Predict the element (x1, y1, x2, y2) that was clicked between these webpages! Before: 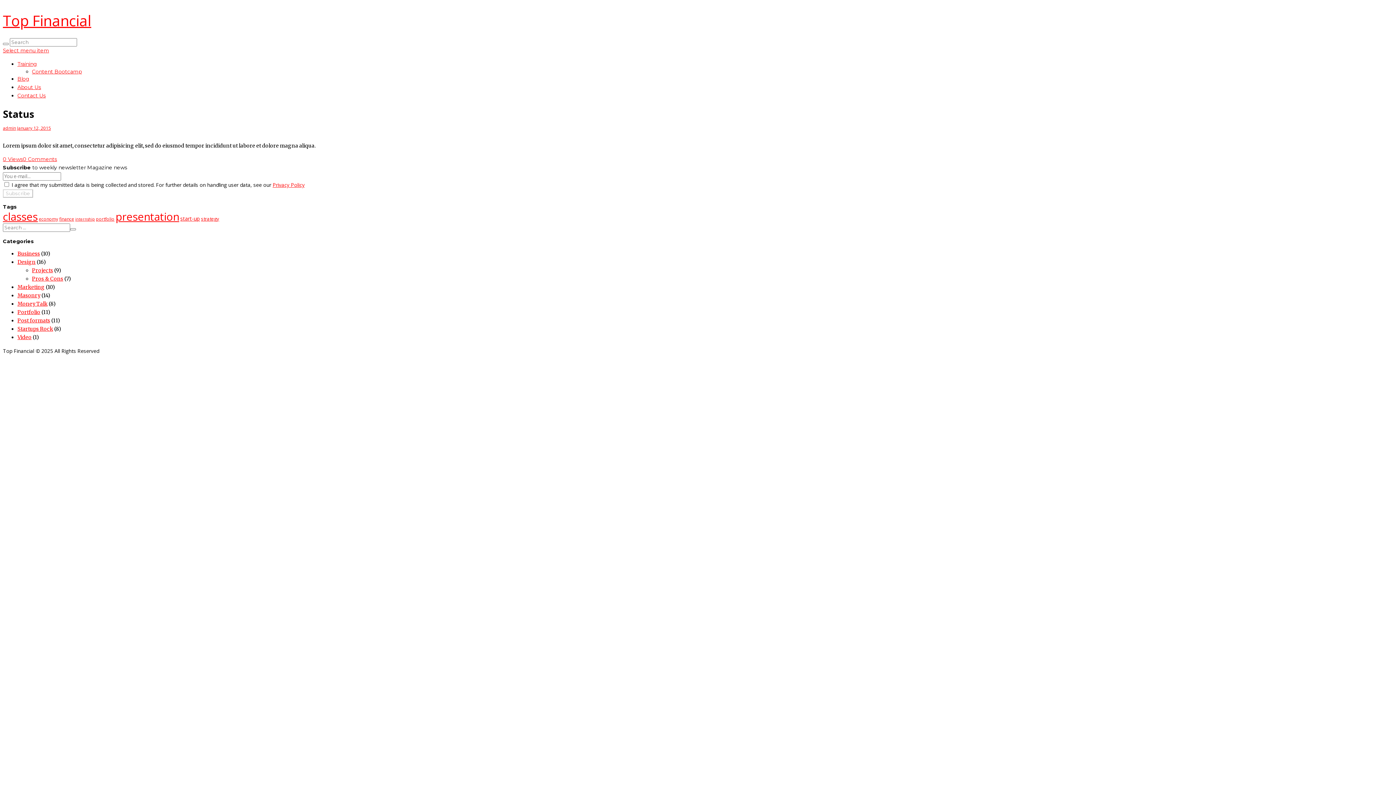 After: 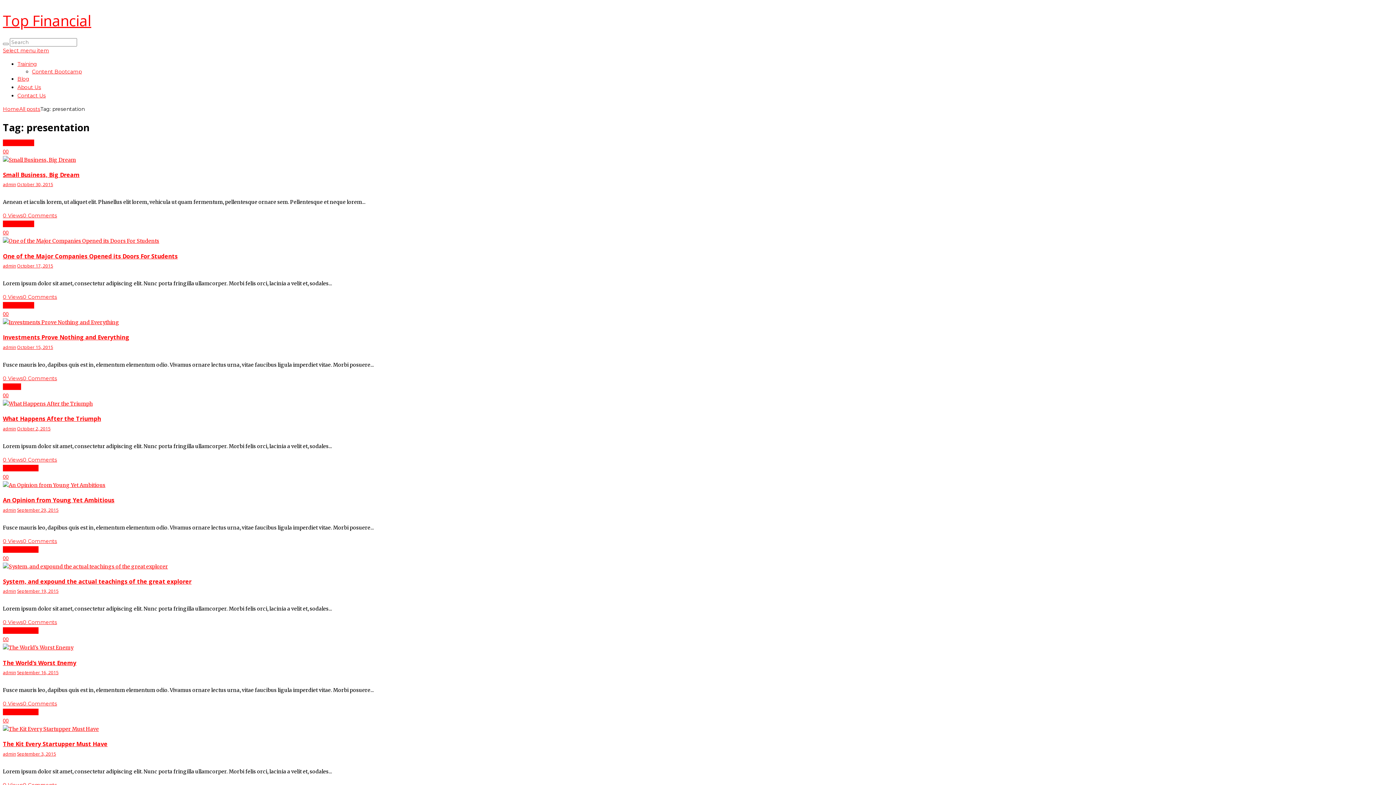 Action: bbox: (115, 209, 179, 224) label: presentation (35 items)